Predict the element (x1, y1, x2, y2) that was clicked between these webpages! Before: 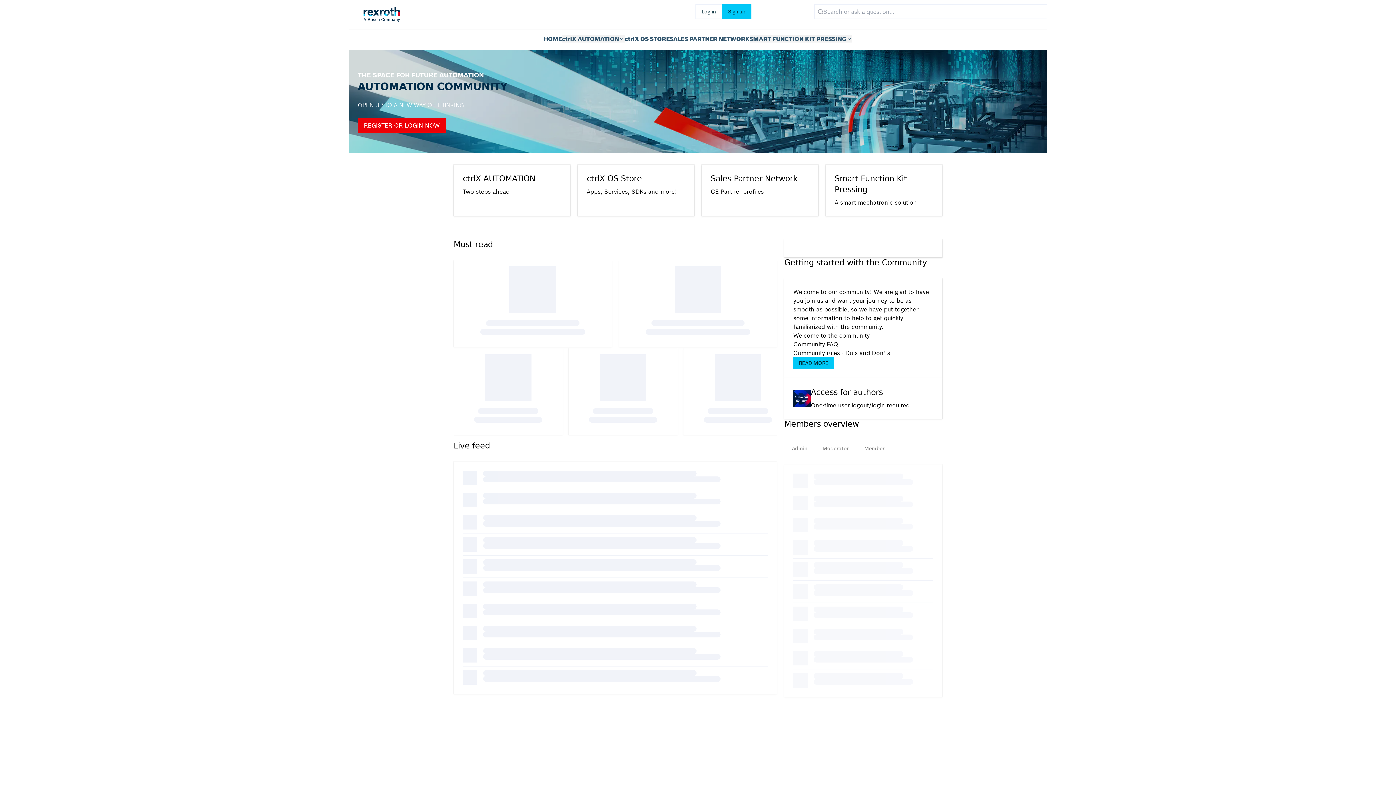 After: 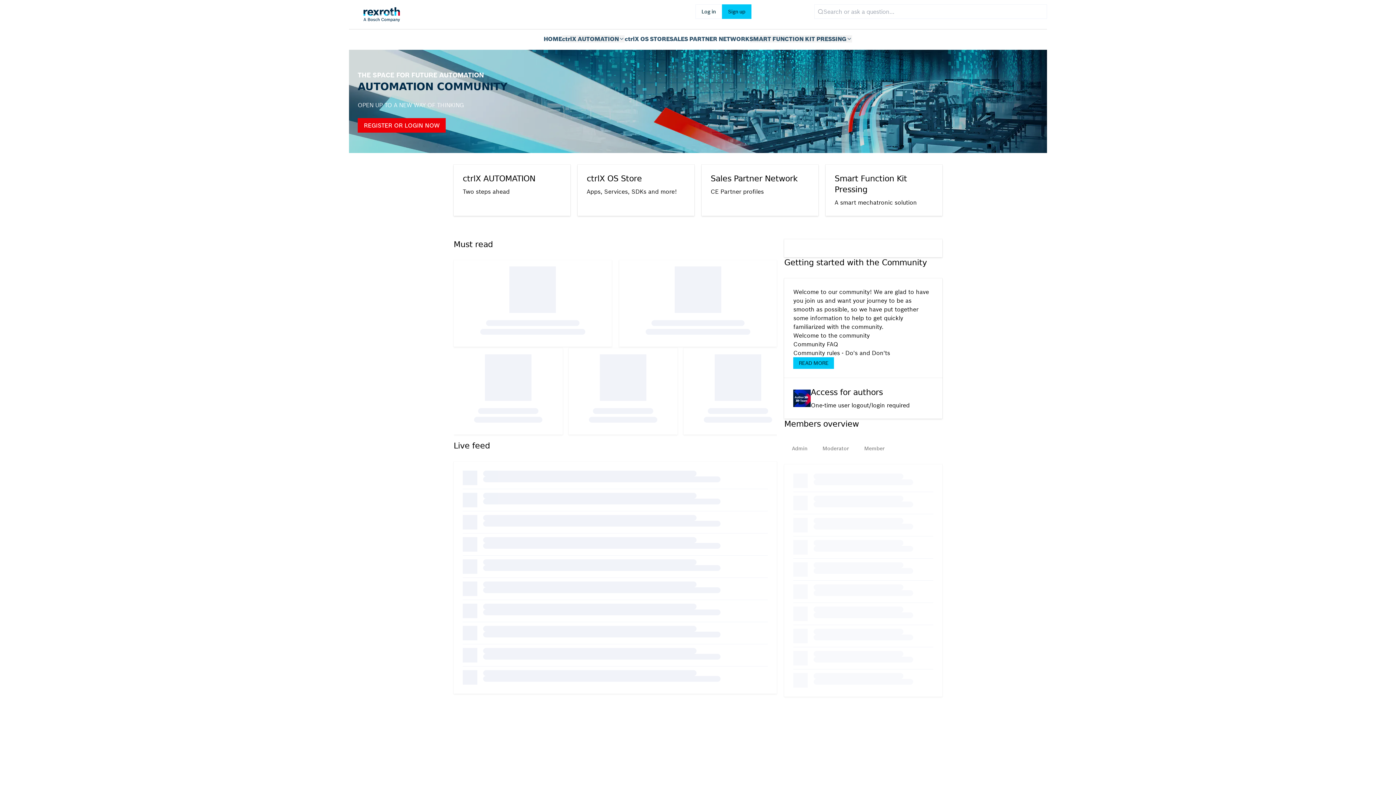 Action: bbox: (349, 1, 400, 21)